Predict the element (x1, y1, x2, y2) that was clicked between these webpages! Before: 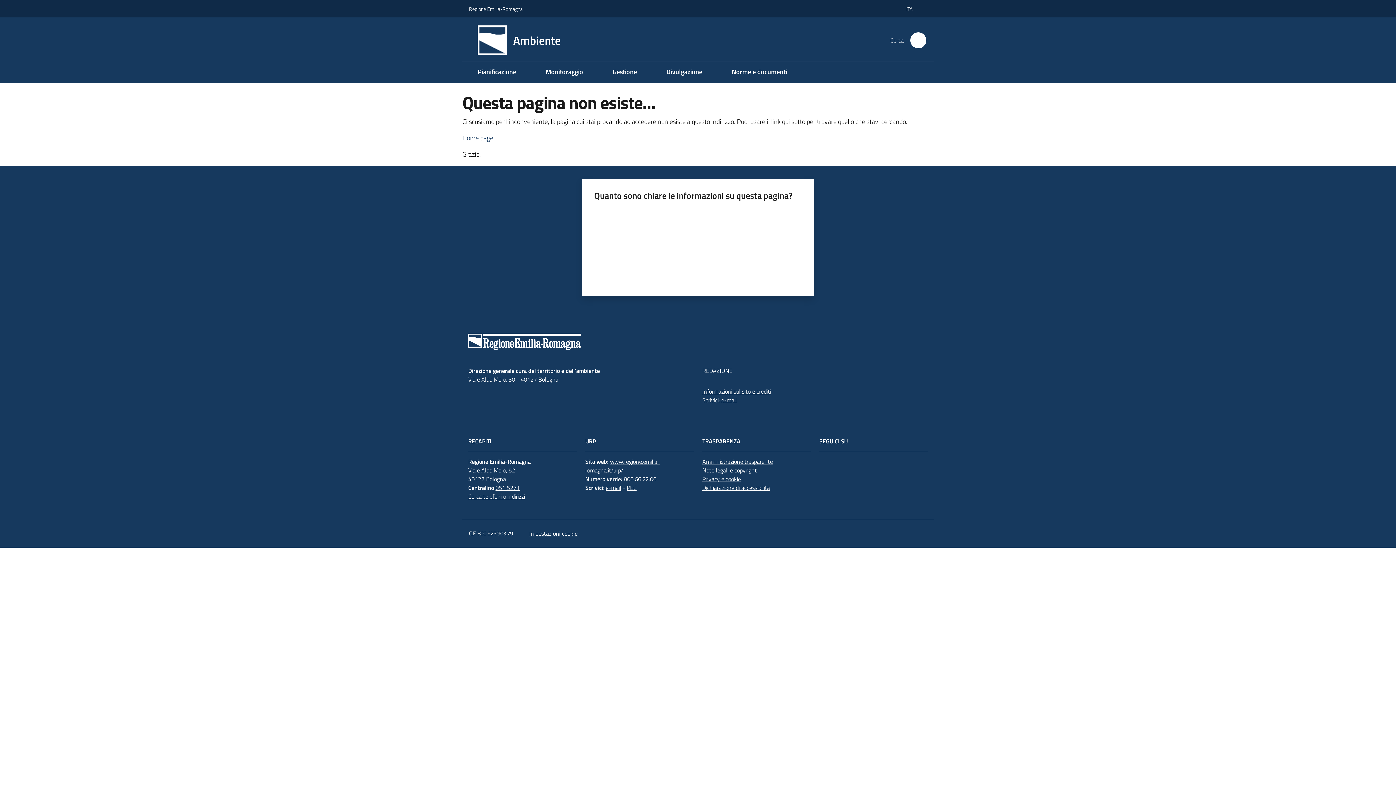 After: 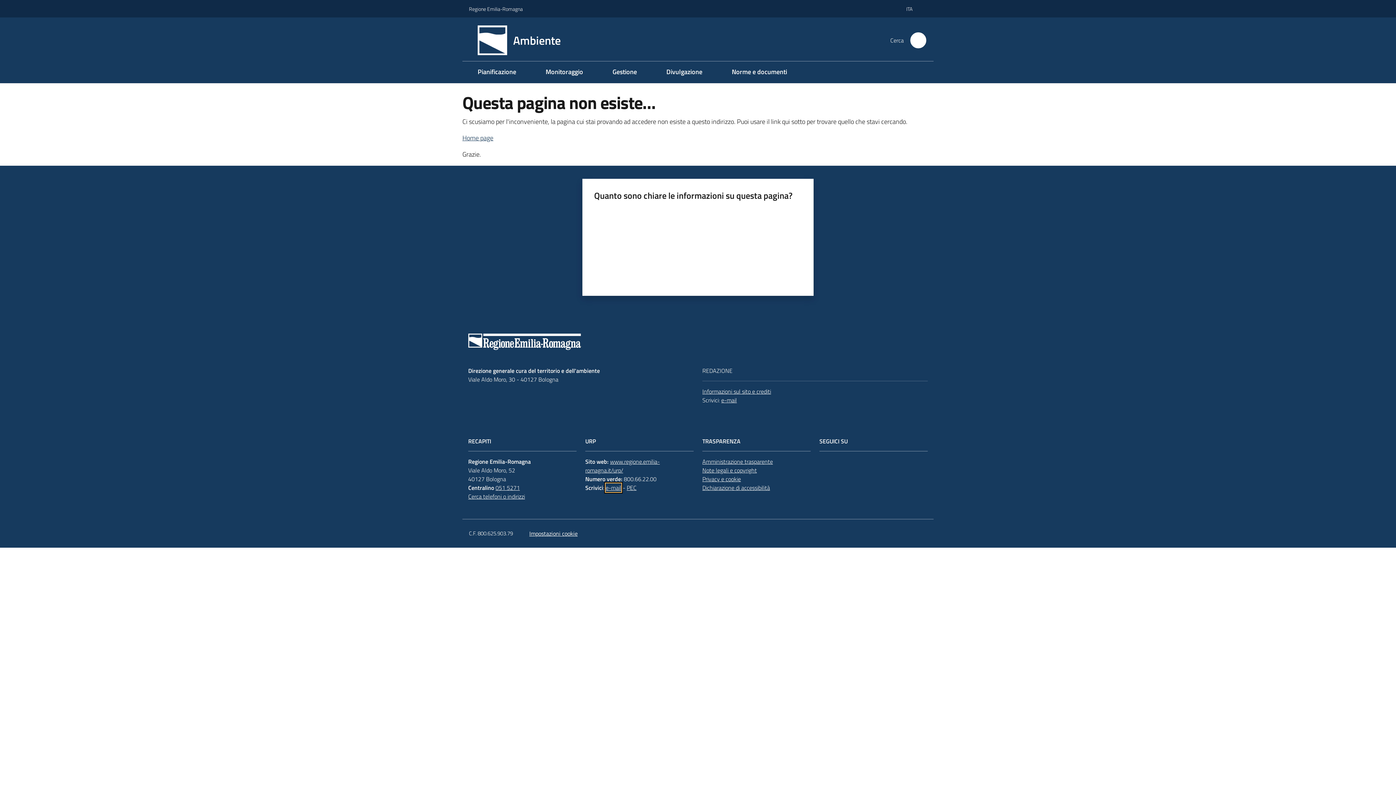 Action: bbox: (605, 483, 621, 492) label: e-mail